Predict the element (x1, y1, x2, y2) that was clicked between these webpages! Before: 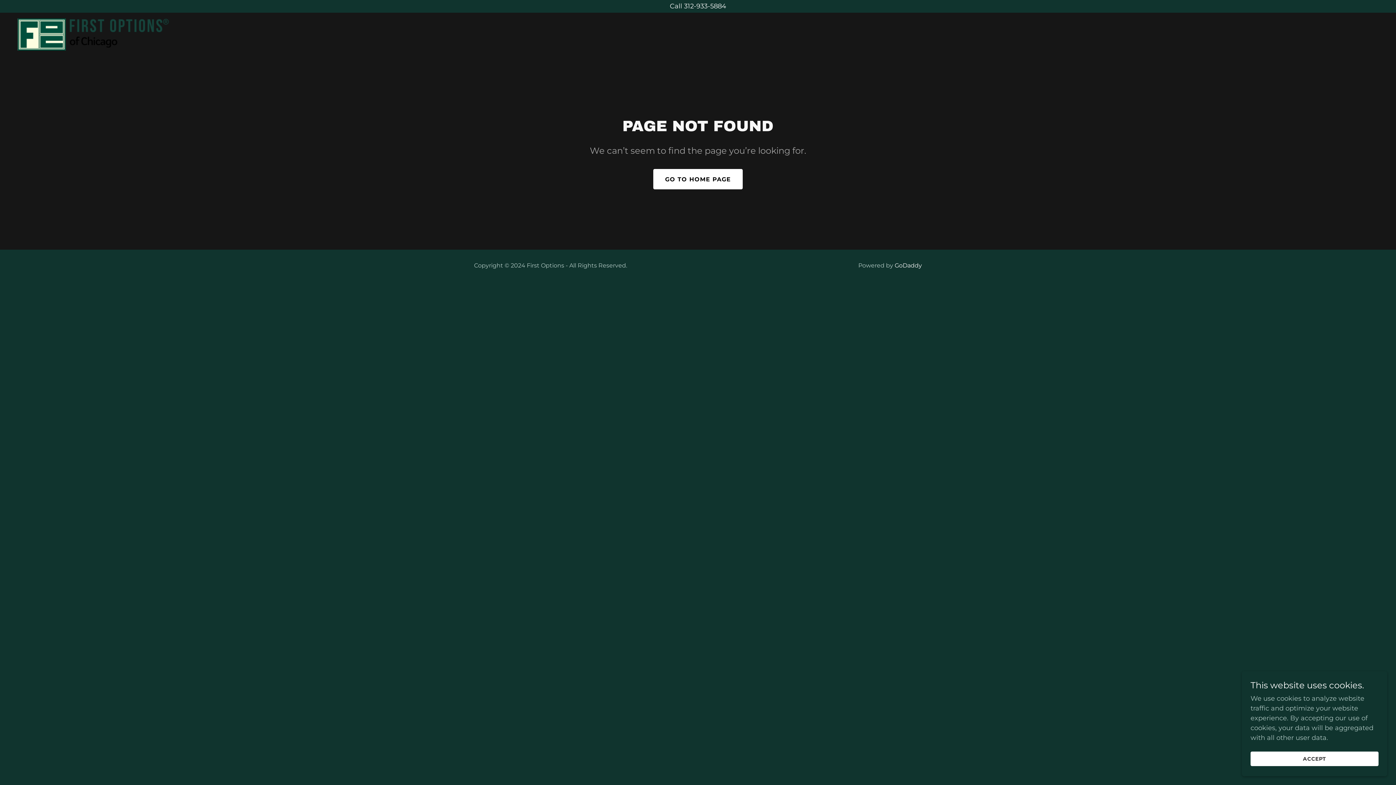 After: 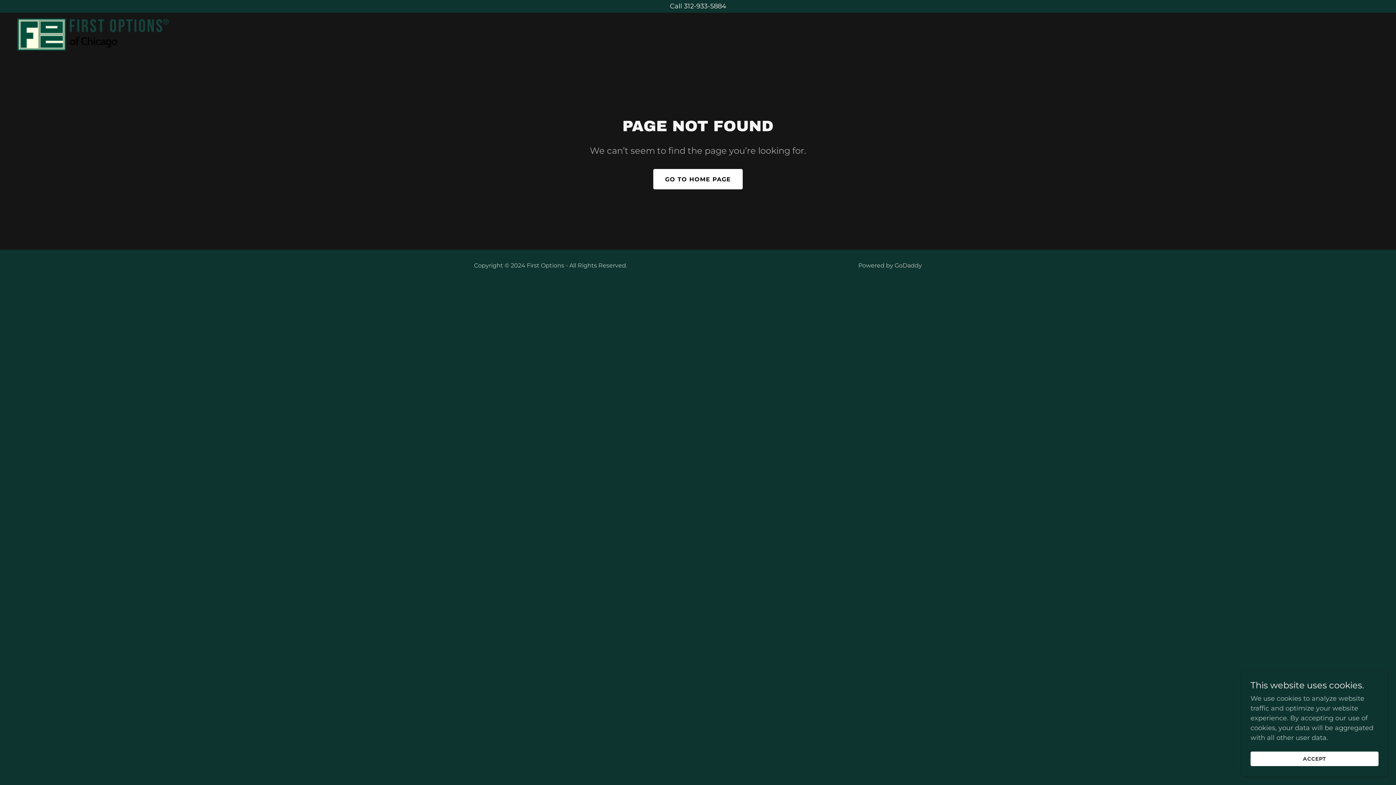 Action: label: GoDaddy bbox: (894, 262, 922, 269)